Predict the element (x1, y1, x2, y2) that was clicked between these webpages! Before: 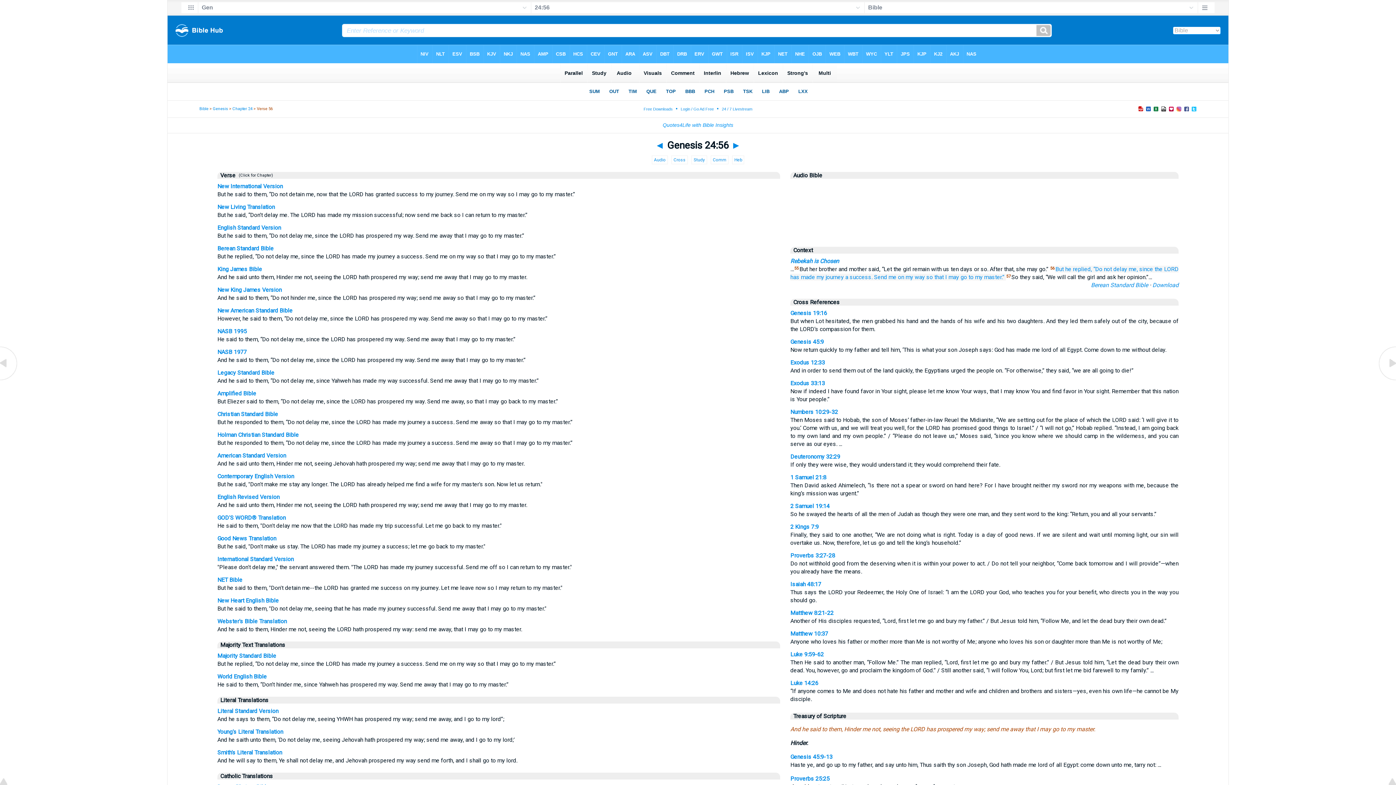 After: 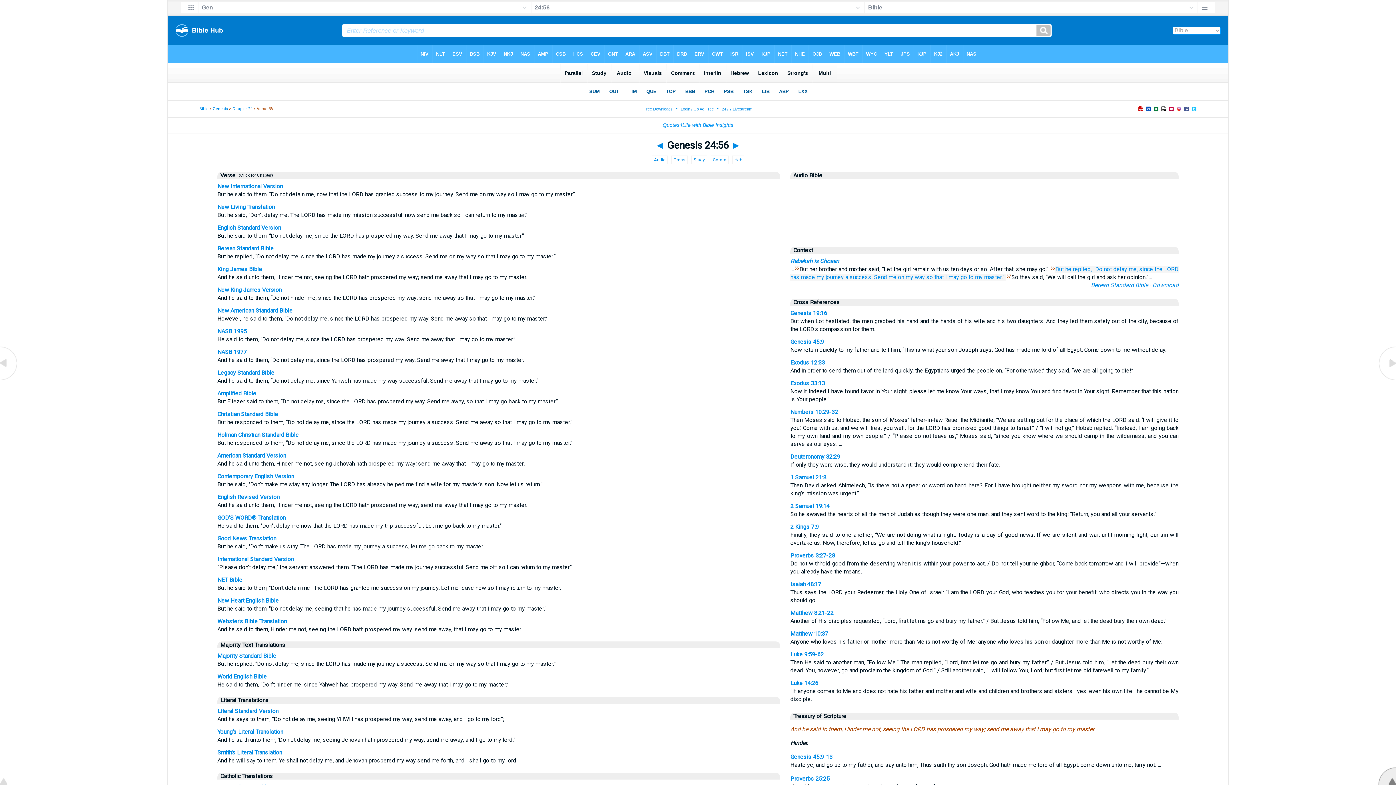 Action: bbox: (1378, 780, 1396, 786)